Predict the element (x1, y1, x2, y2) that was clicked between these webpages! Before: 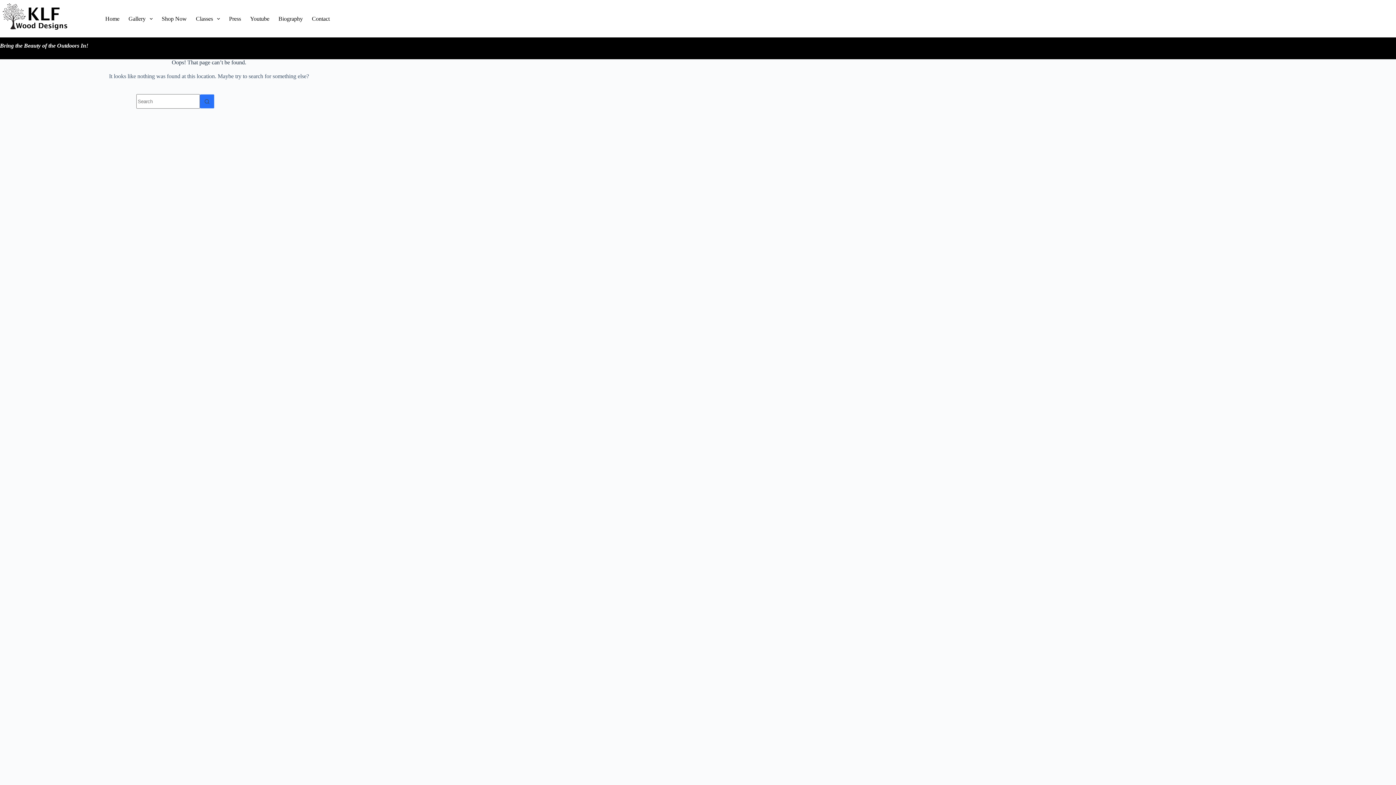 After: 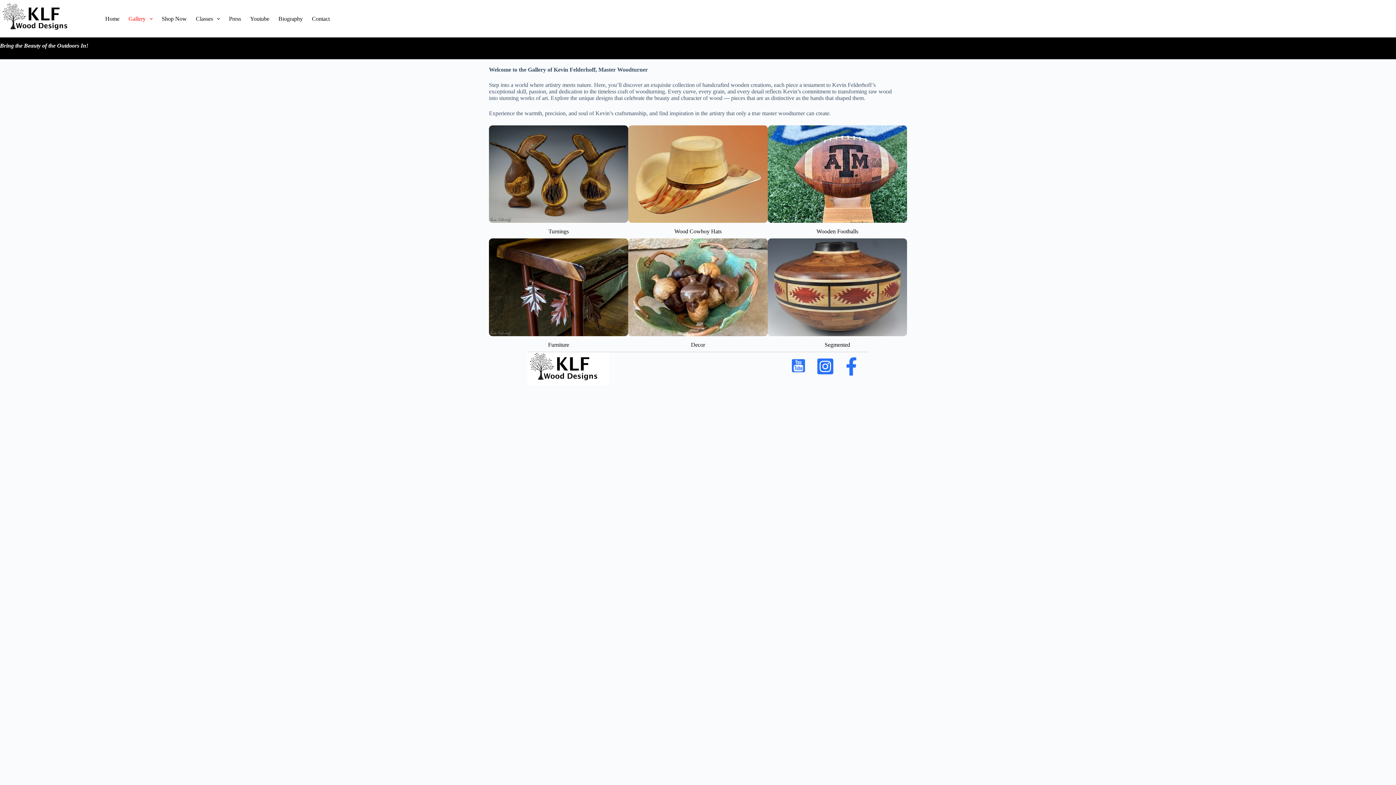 Action: bbox: (124, 0, 157, 37) label: Gallery